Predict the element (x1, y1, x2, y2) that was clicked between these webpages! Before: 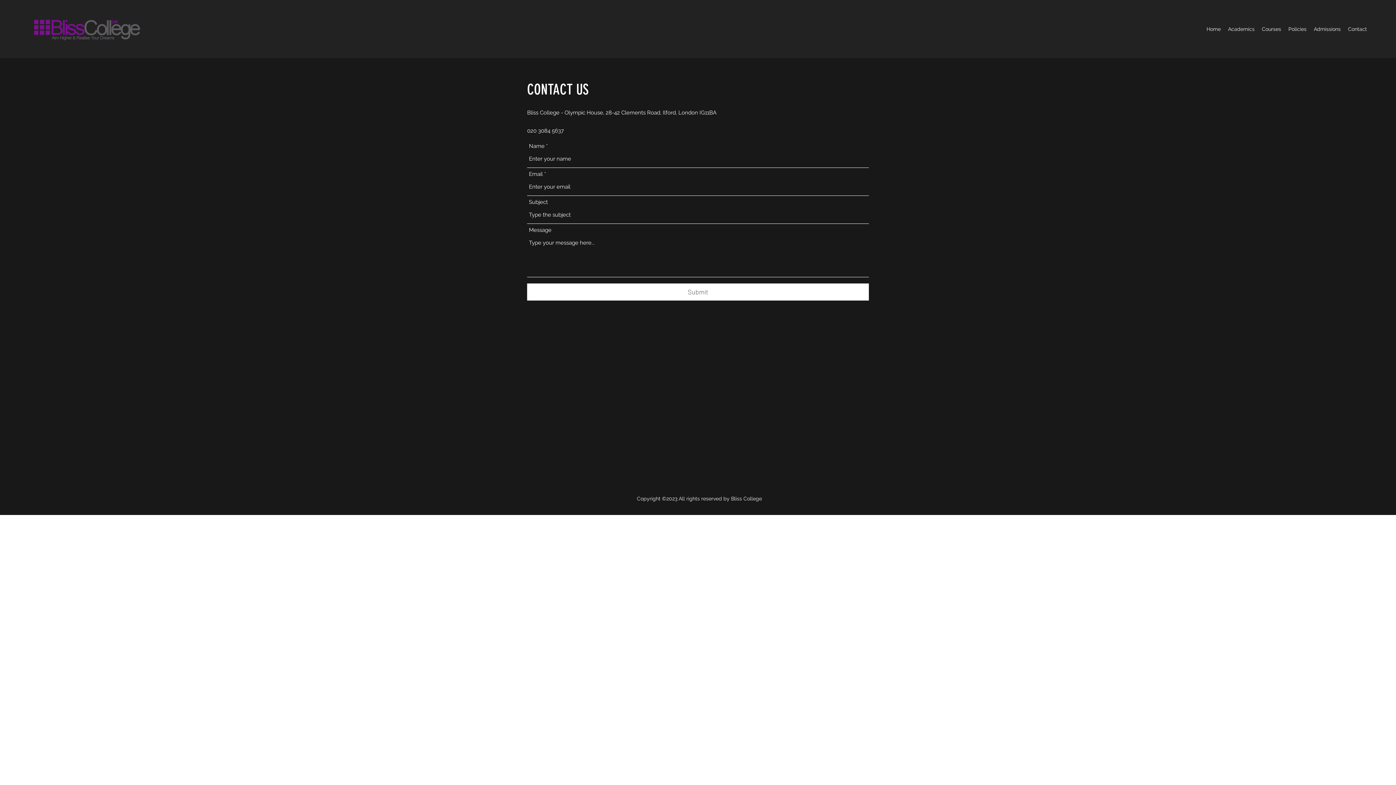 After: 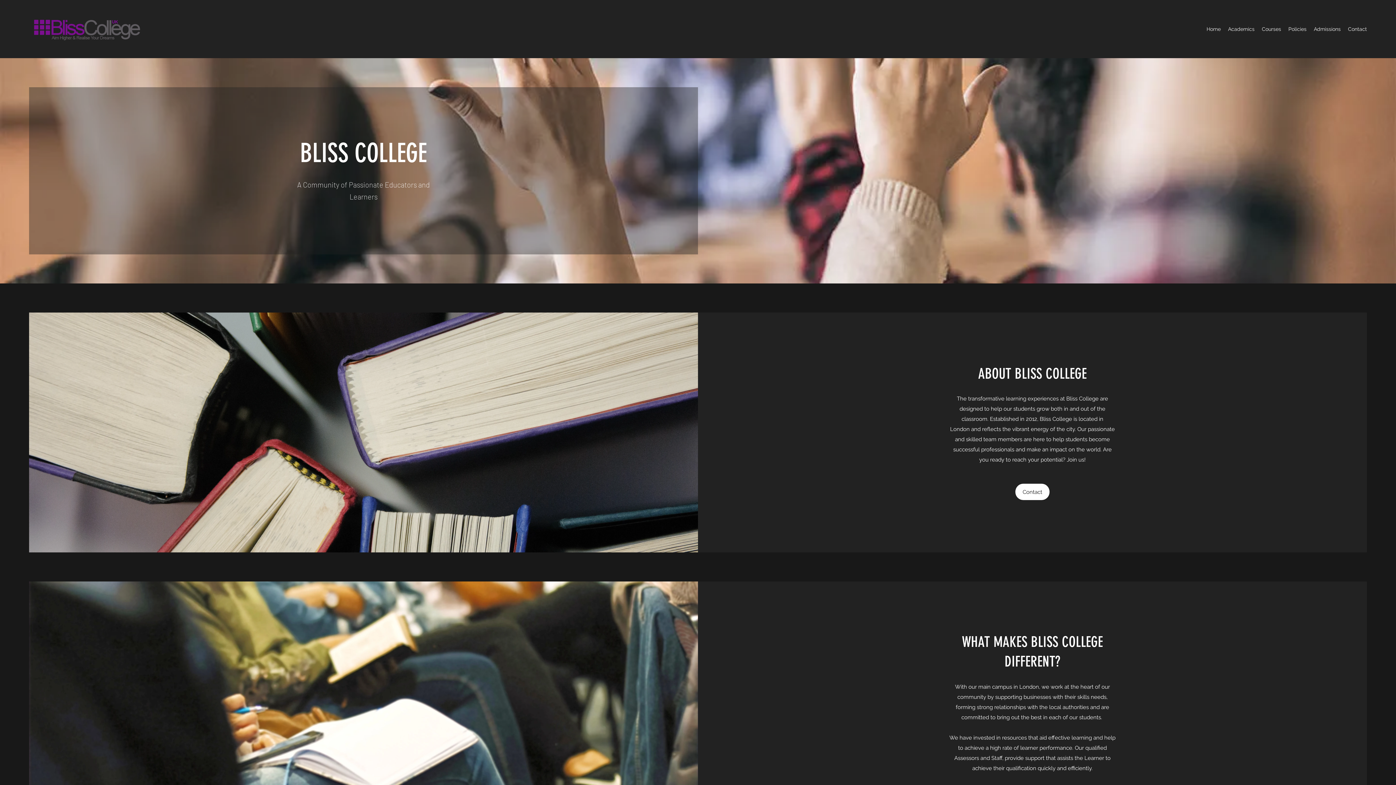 Action: bbox: (29, 10, 146, 47)